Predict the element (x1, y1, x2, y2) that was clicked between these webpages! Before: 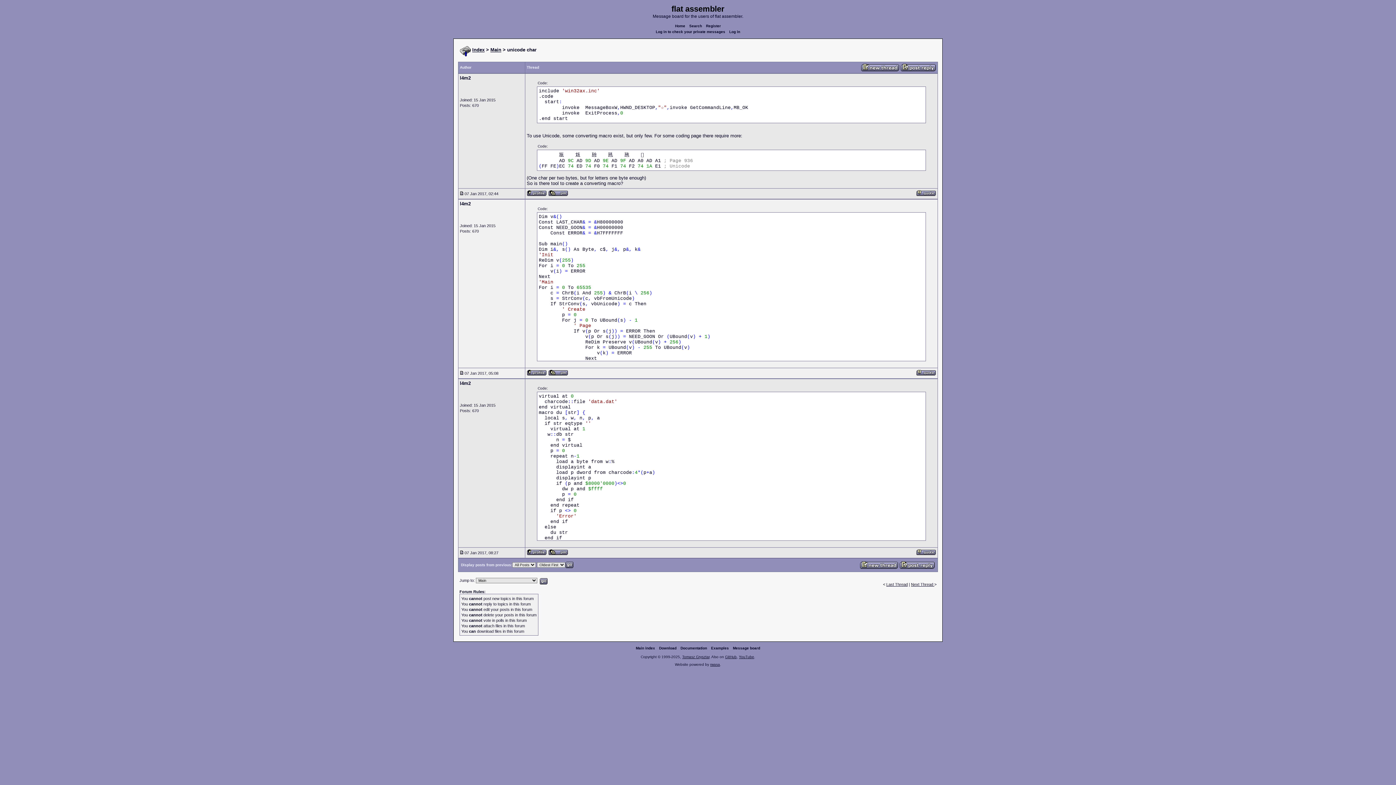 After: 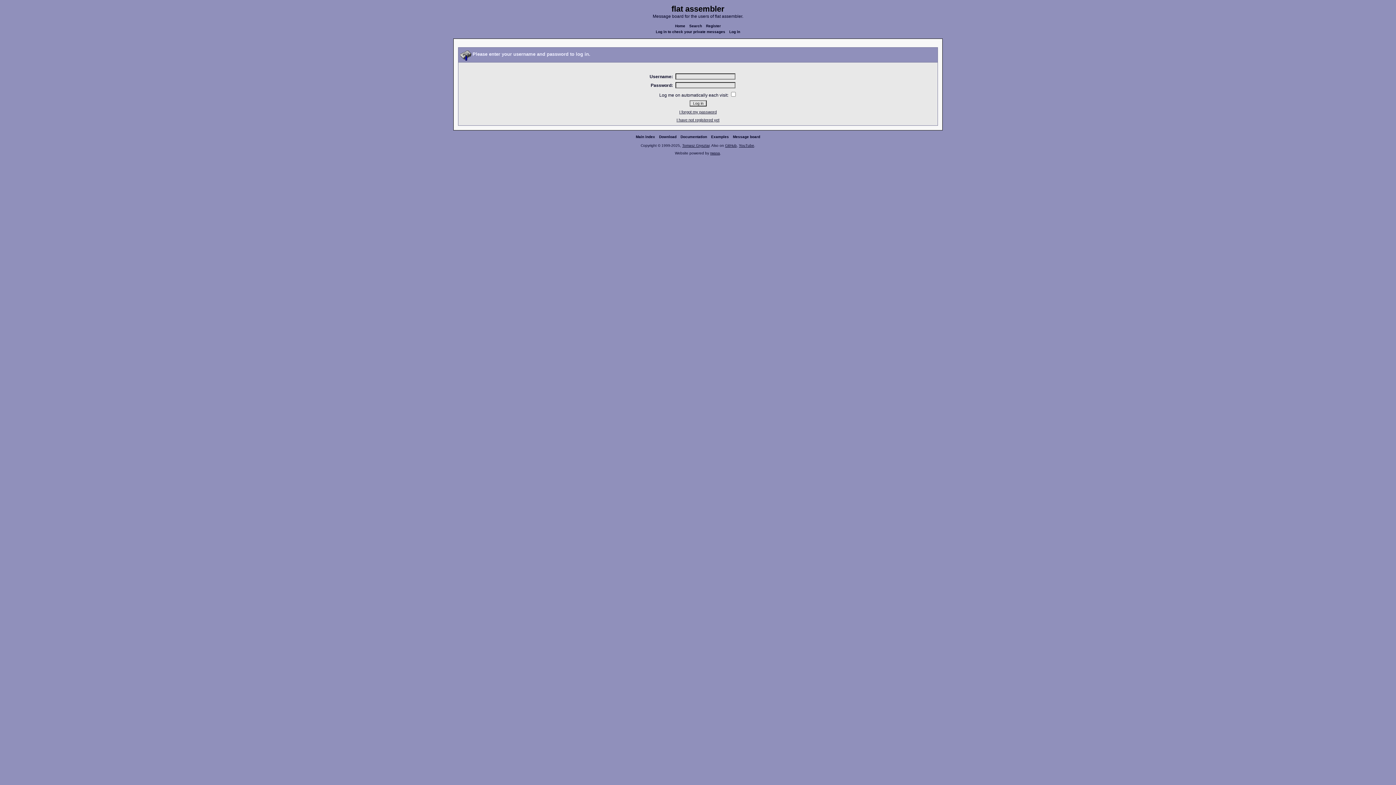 Action: bbox: (899, 562, 935, 566)